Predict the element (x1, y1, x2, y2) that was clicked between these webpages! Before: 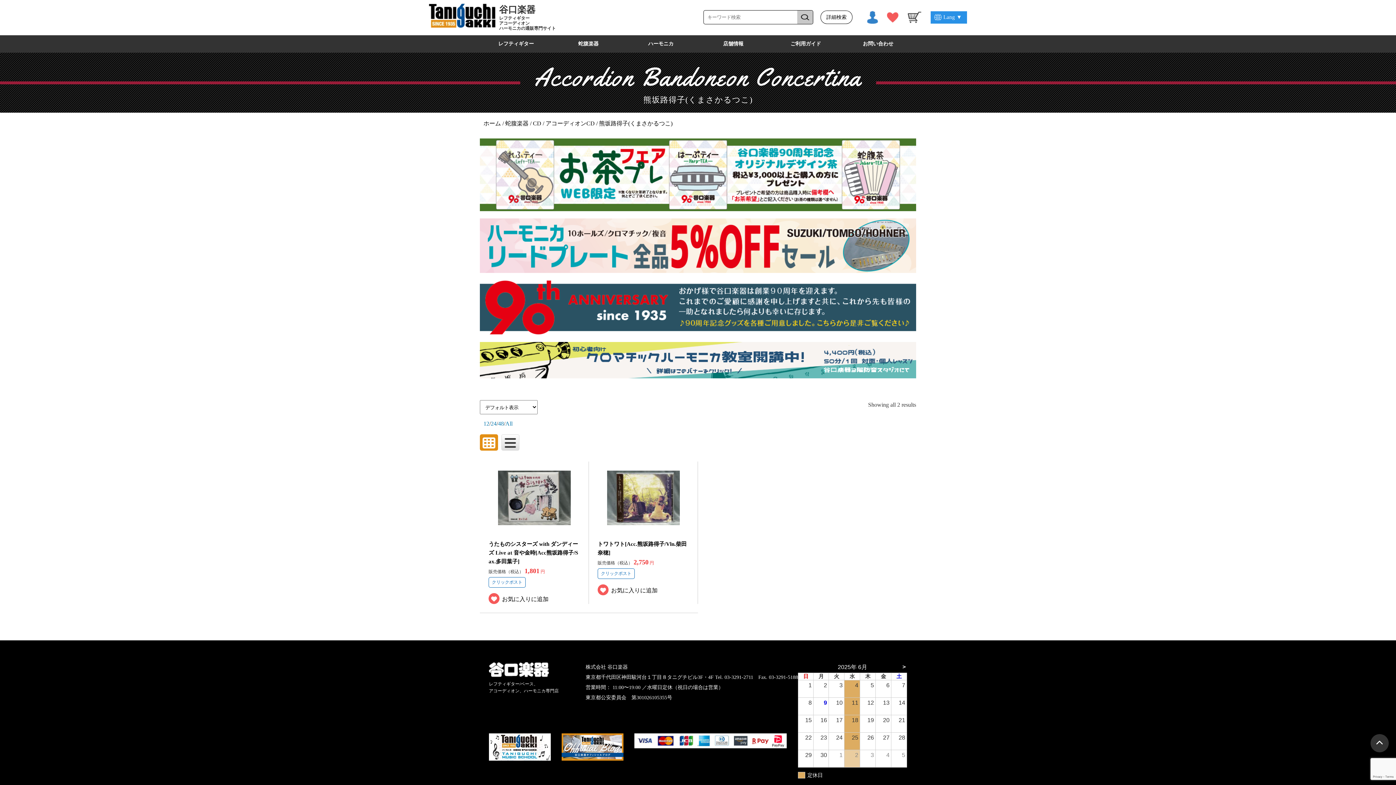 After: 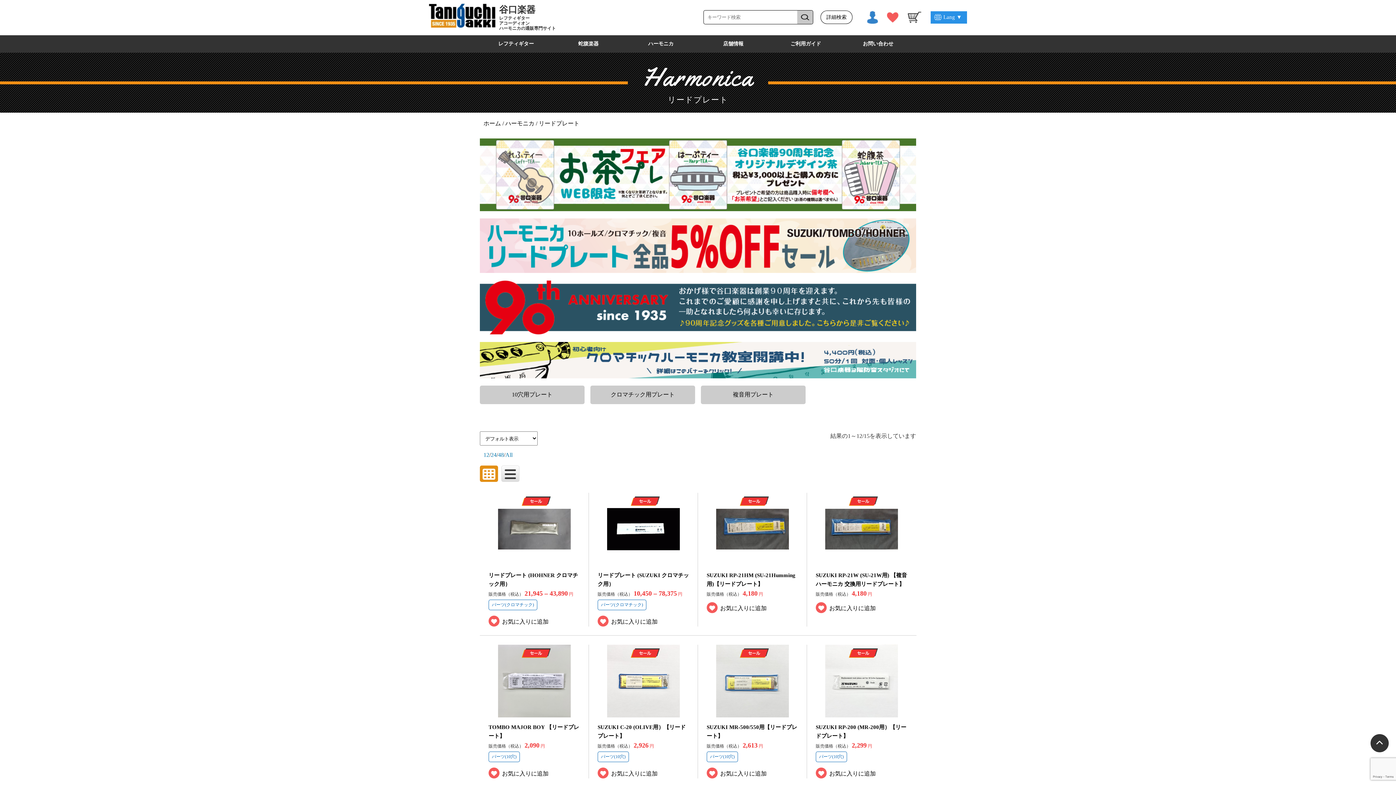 Action: bbox: (480, 266, 916, 272)